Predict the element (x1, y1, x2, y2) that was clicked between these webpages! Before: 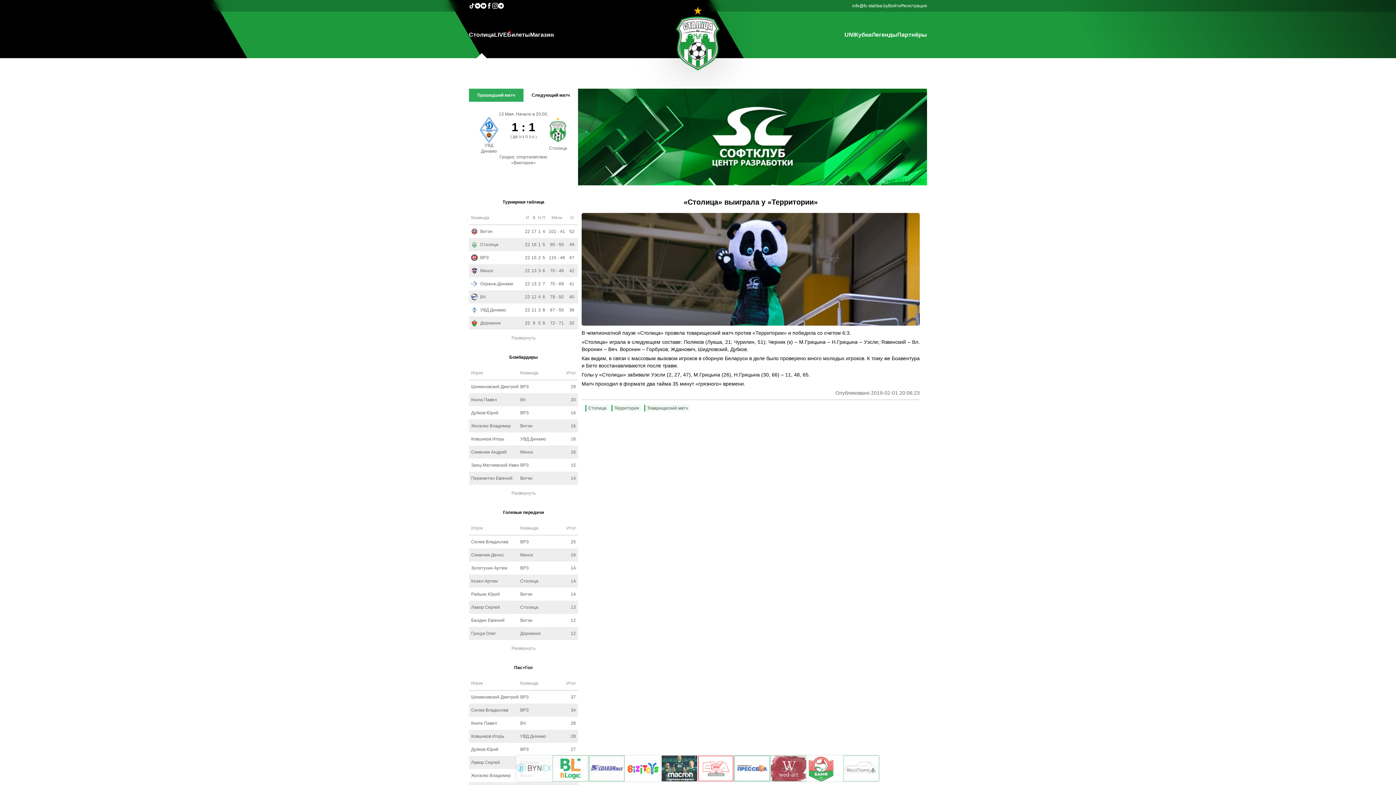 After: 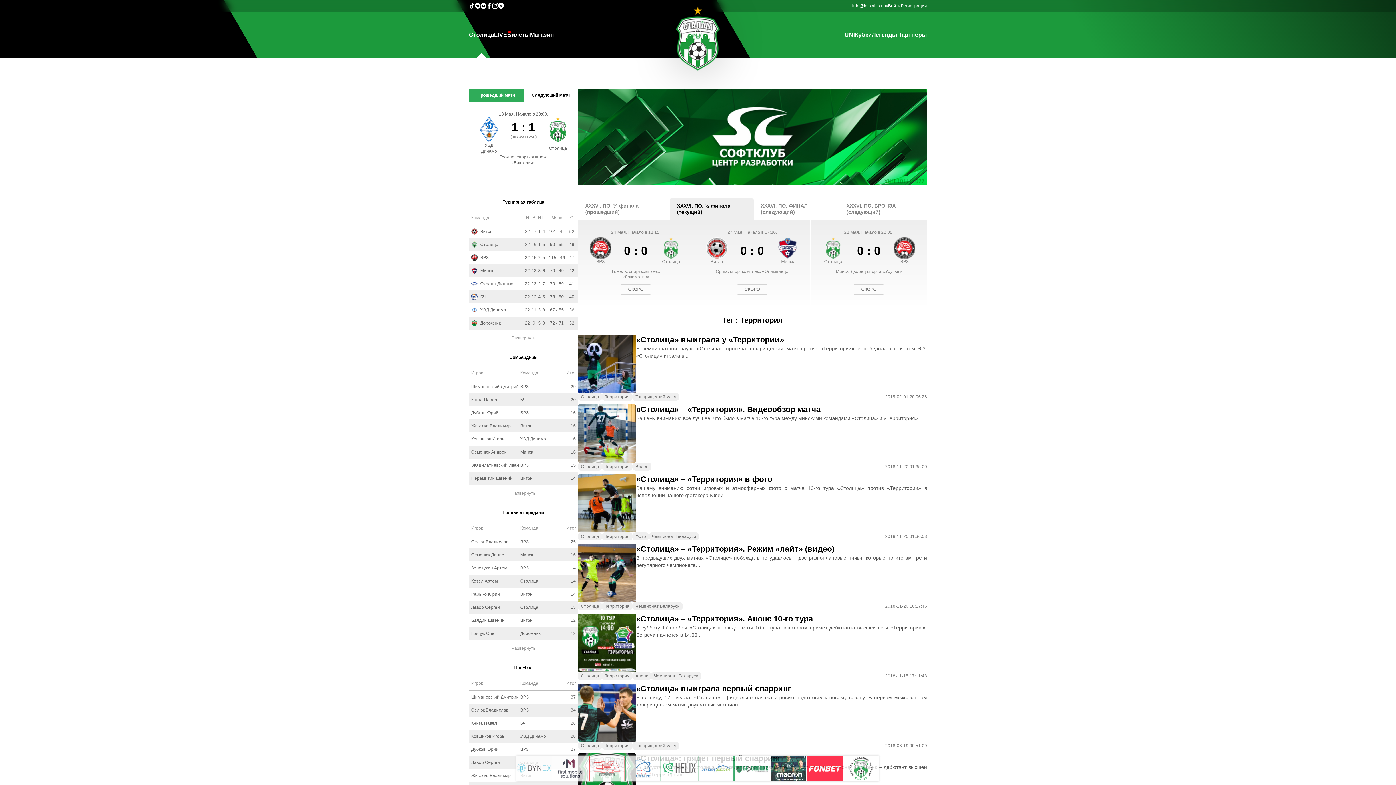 Action: label: Территория bbox: (611, 405, 641, 411)